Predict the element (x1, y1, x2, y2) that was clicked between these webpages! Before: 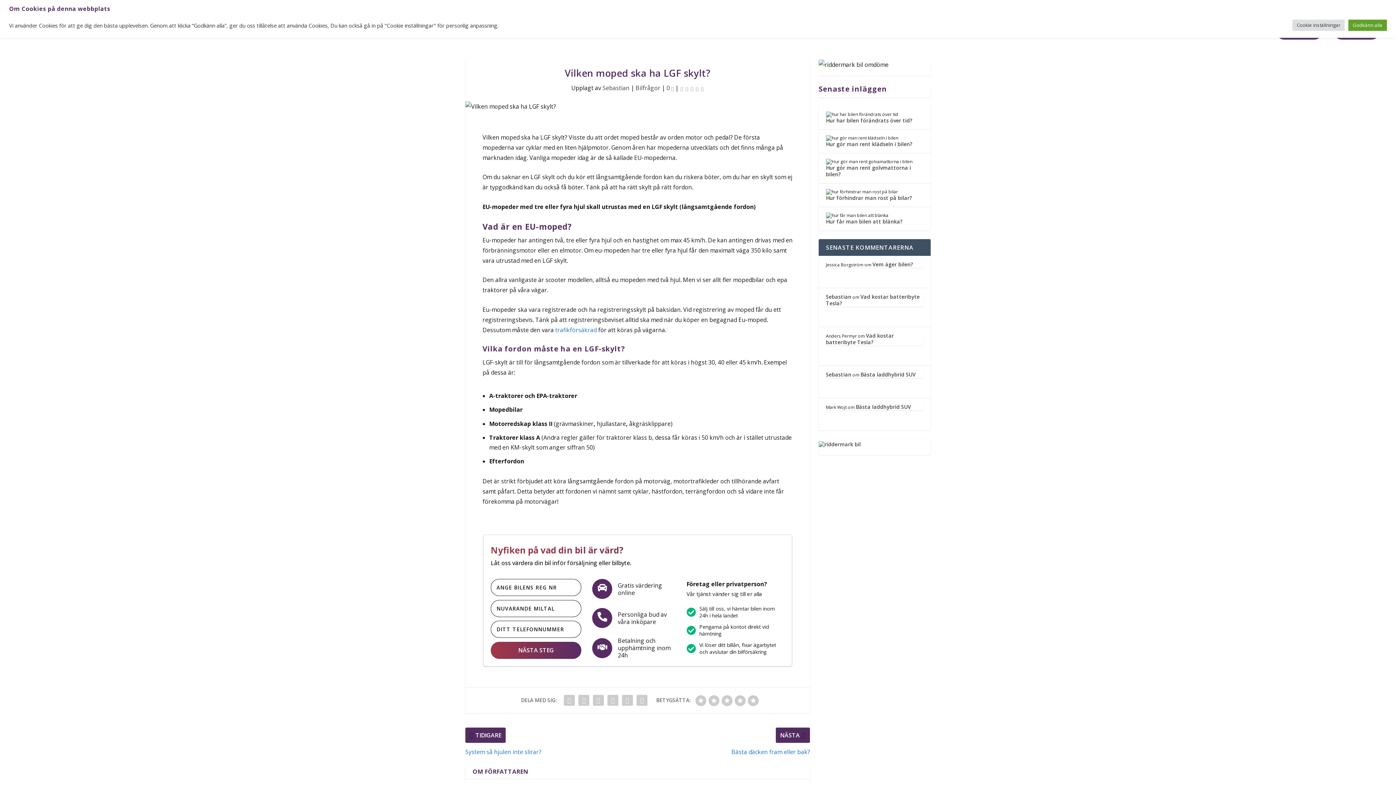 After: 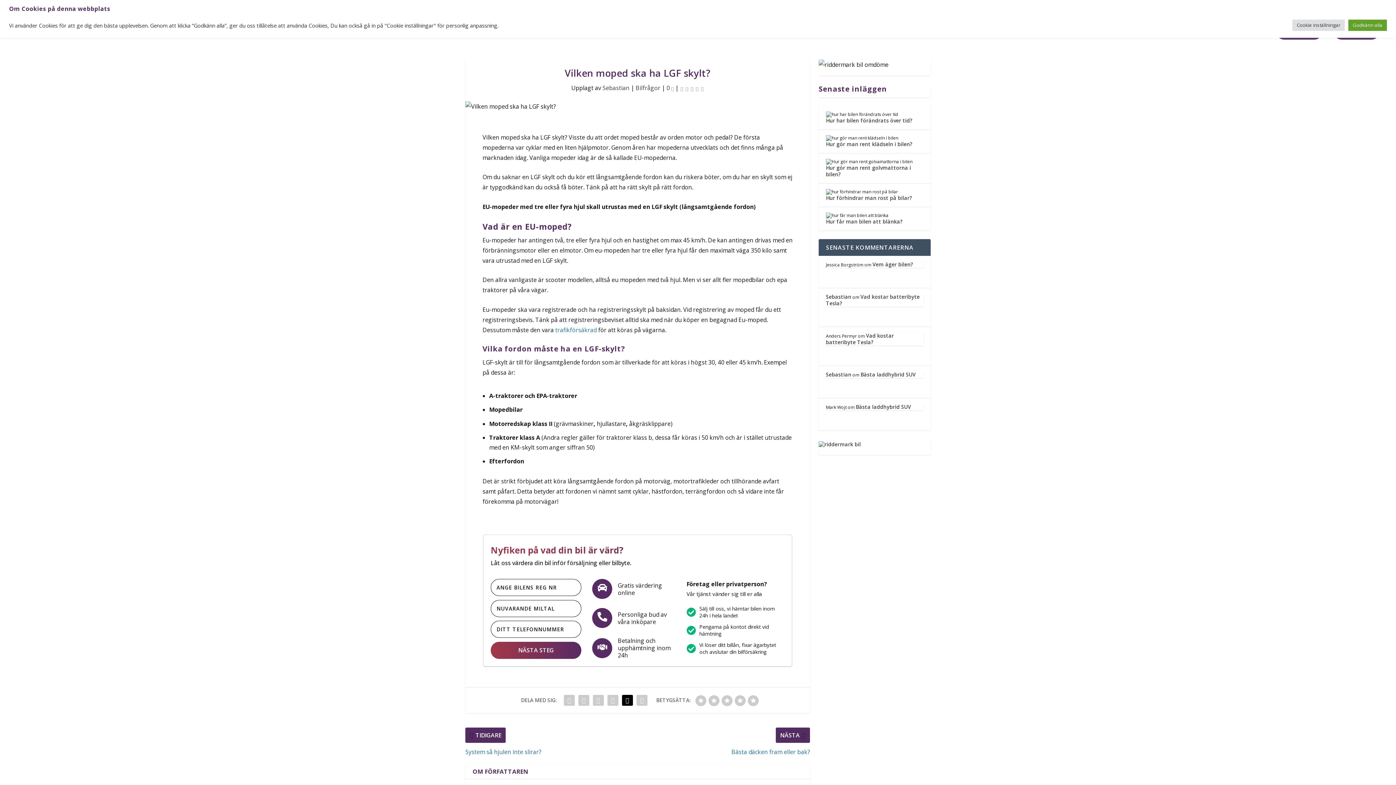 Action: bbox: (620, 693, 634, 708)